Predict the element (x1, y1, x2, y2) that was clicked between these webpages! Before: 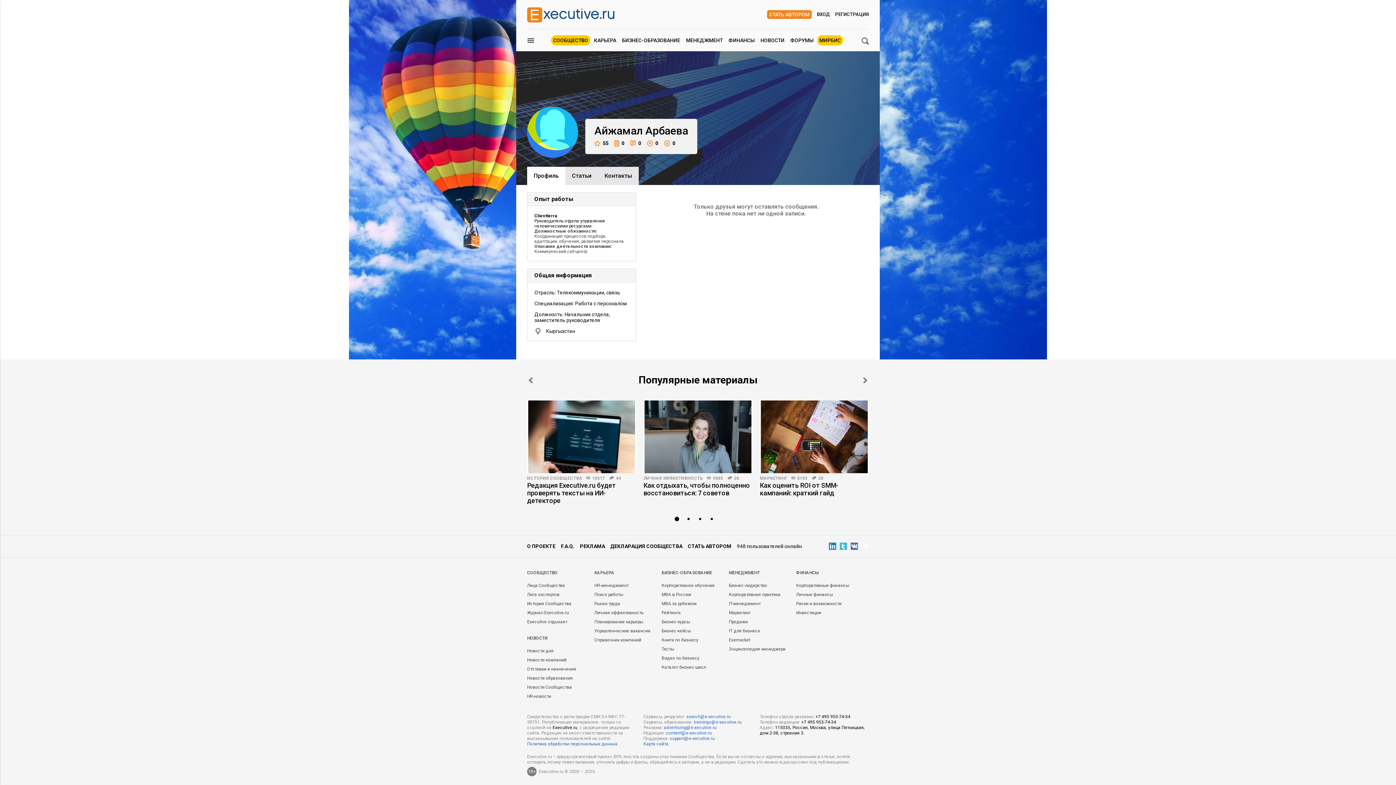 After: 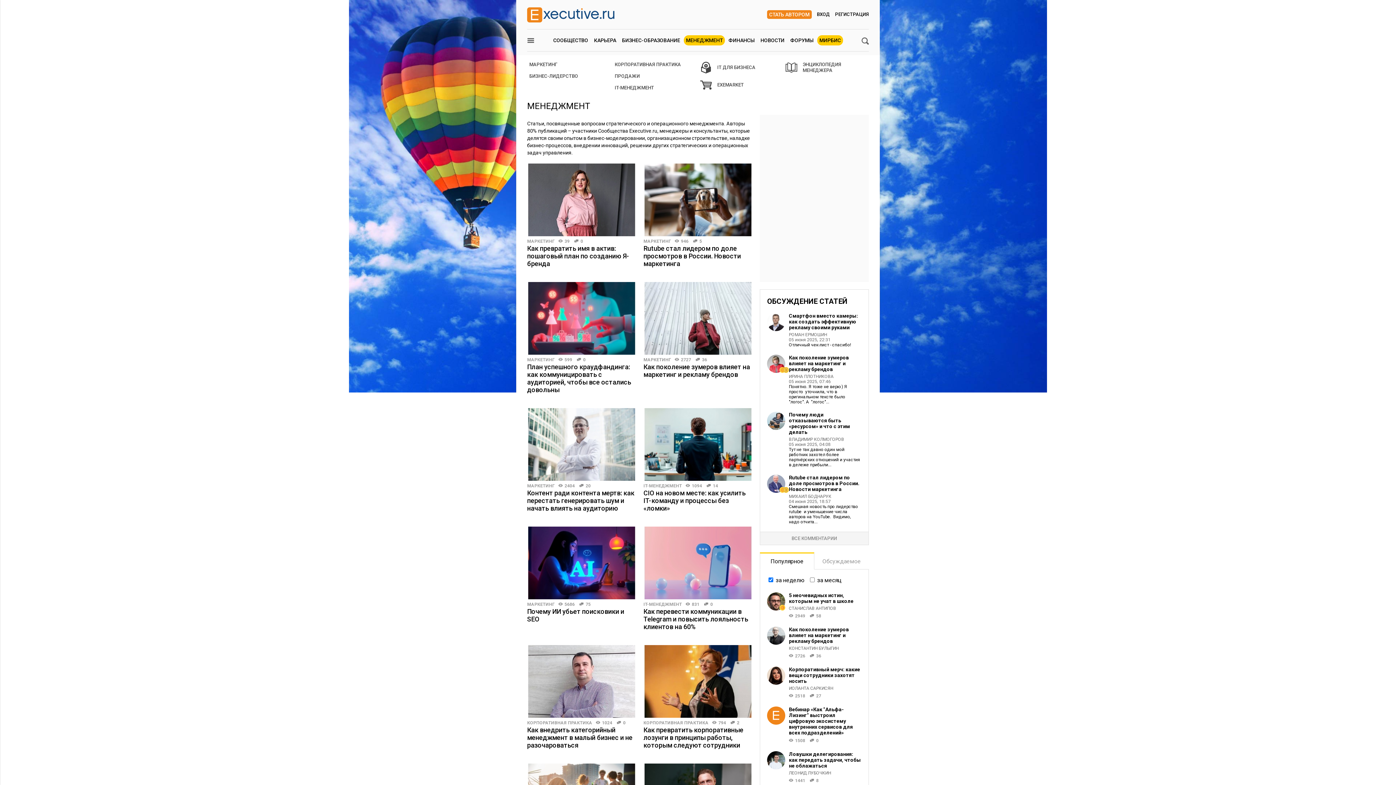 Action: bbox: (684, 35, 725, 45) label: МЕНЕДЖМЕНТ